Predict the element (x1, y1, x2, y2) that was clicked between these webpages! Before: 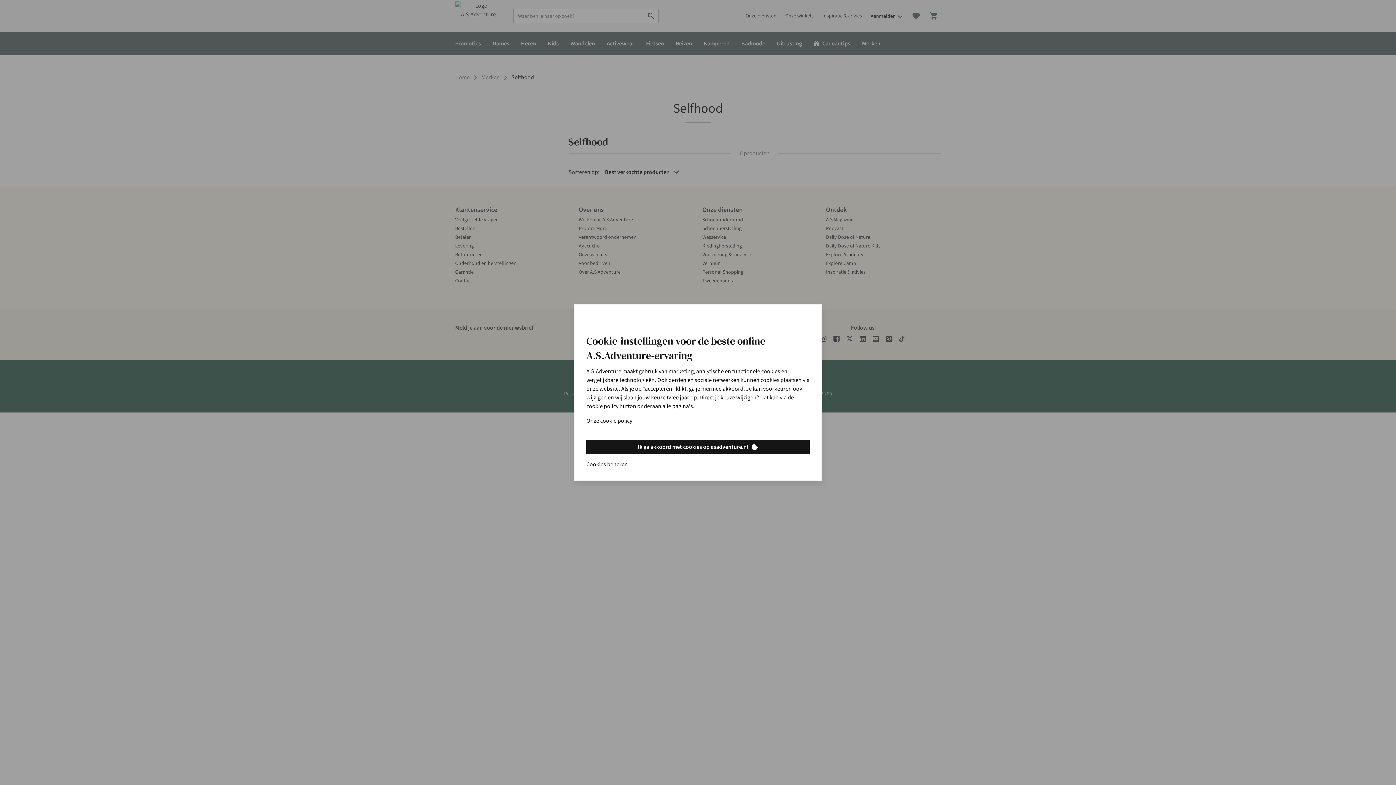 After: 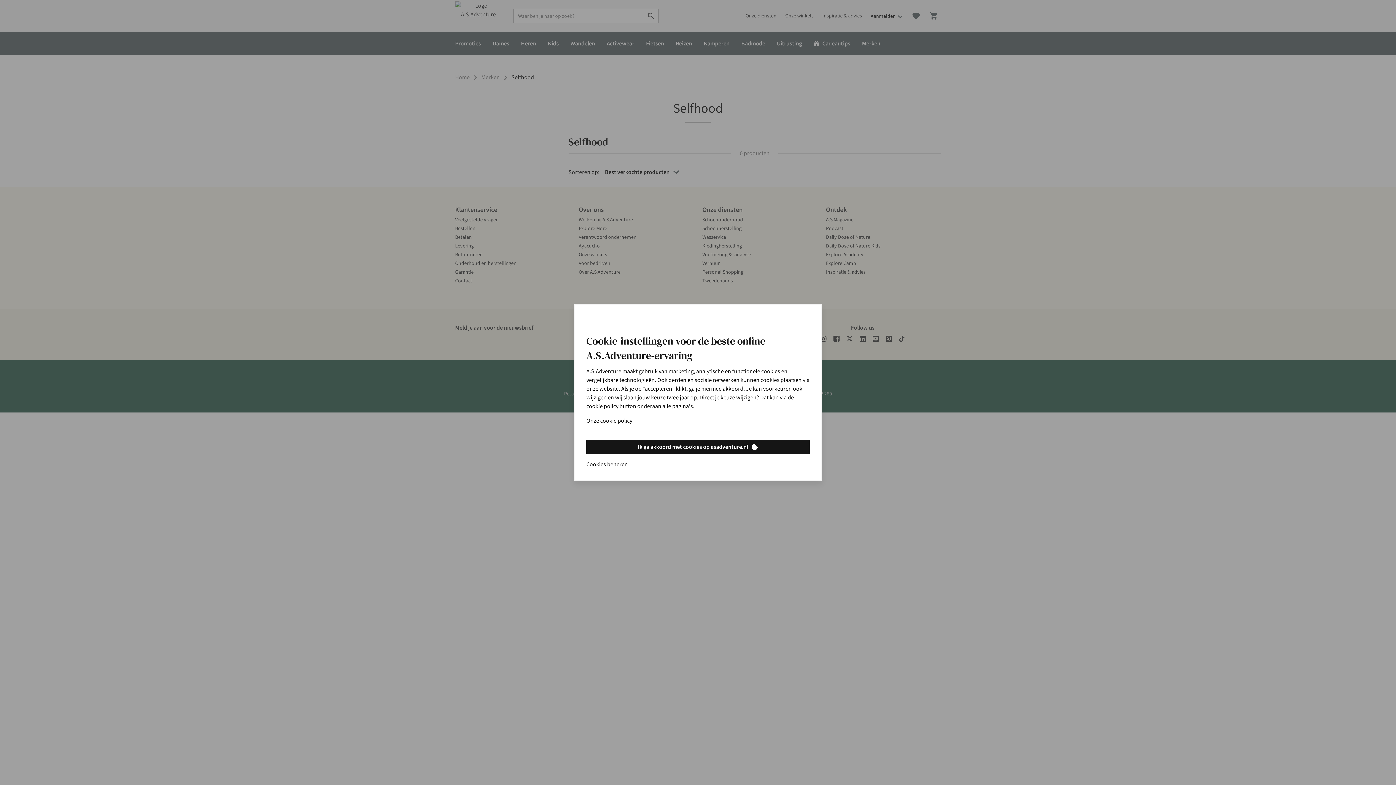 Action: label: Onze cookie policy bbox: (586, 416, 632, 425)